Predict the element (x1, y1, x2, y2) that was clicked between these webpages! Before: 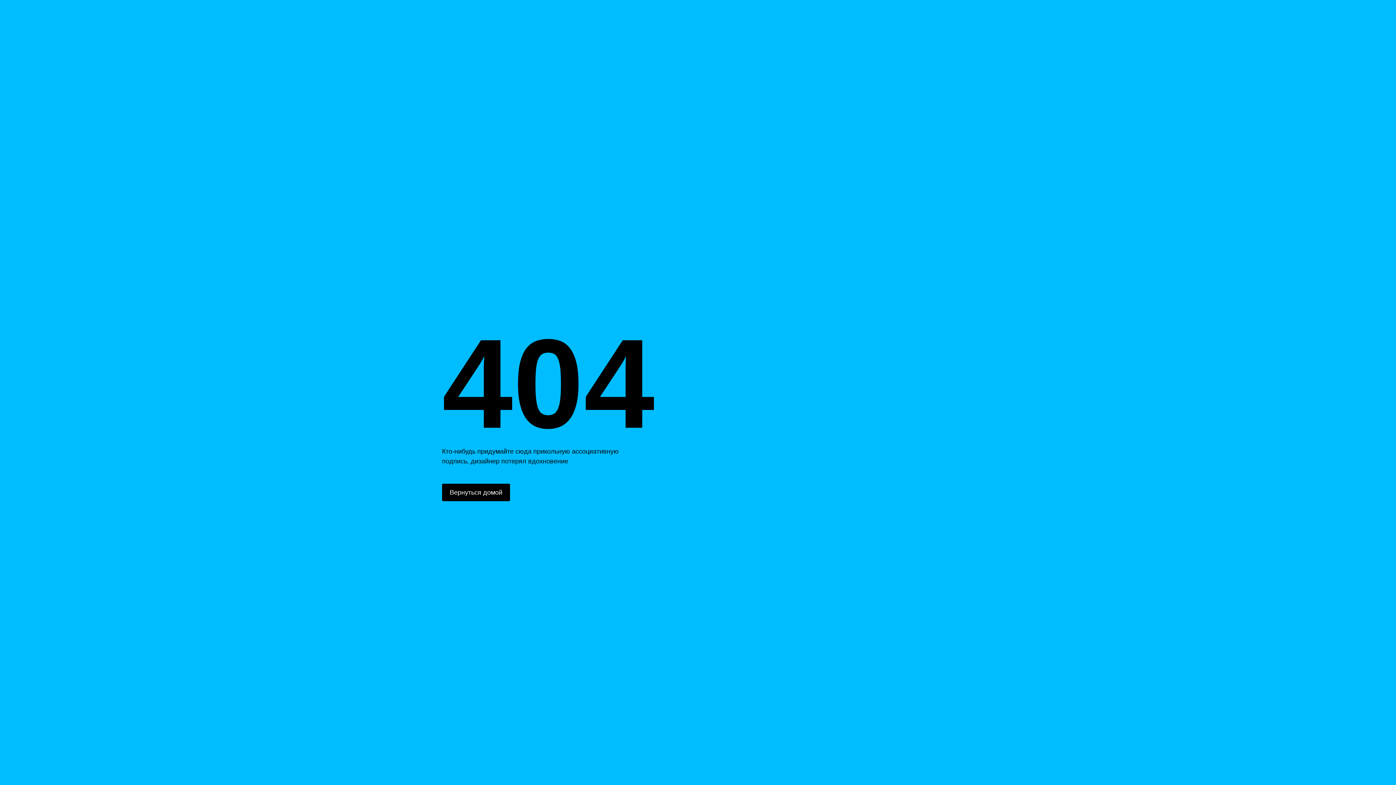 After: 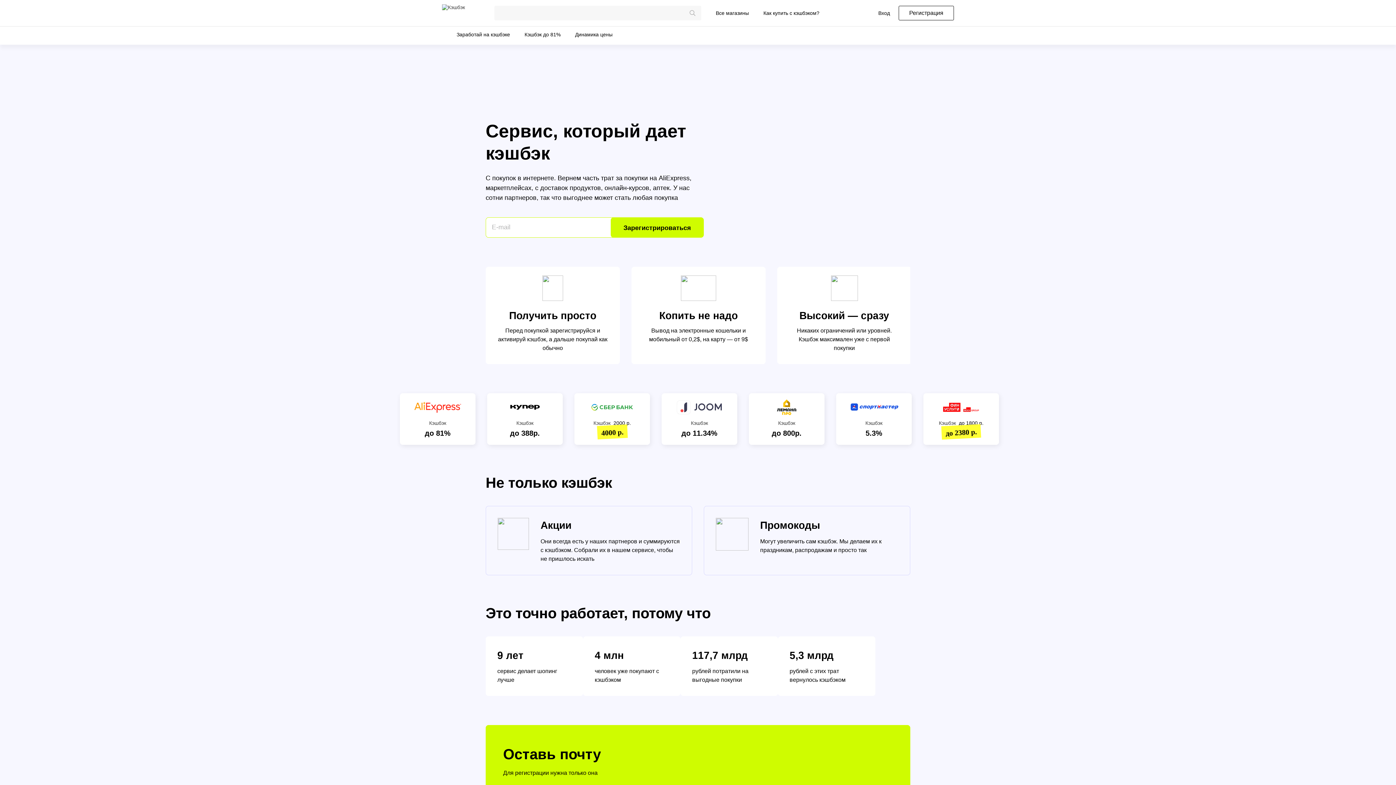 Action: bbox: (442, 484, 510, 501) label: Вернуться домой